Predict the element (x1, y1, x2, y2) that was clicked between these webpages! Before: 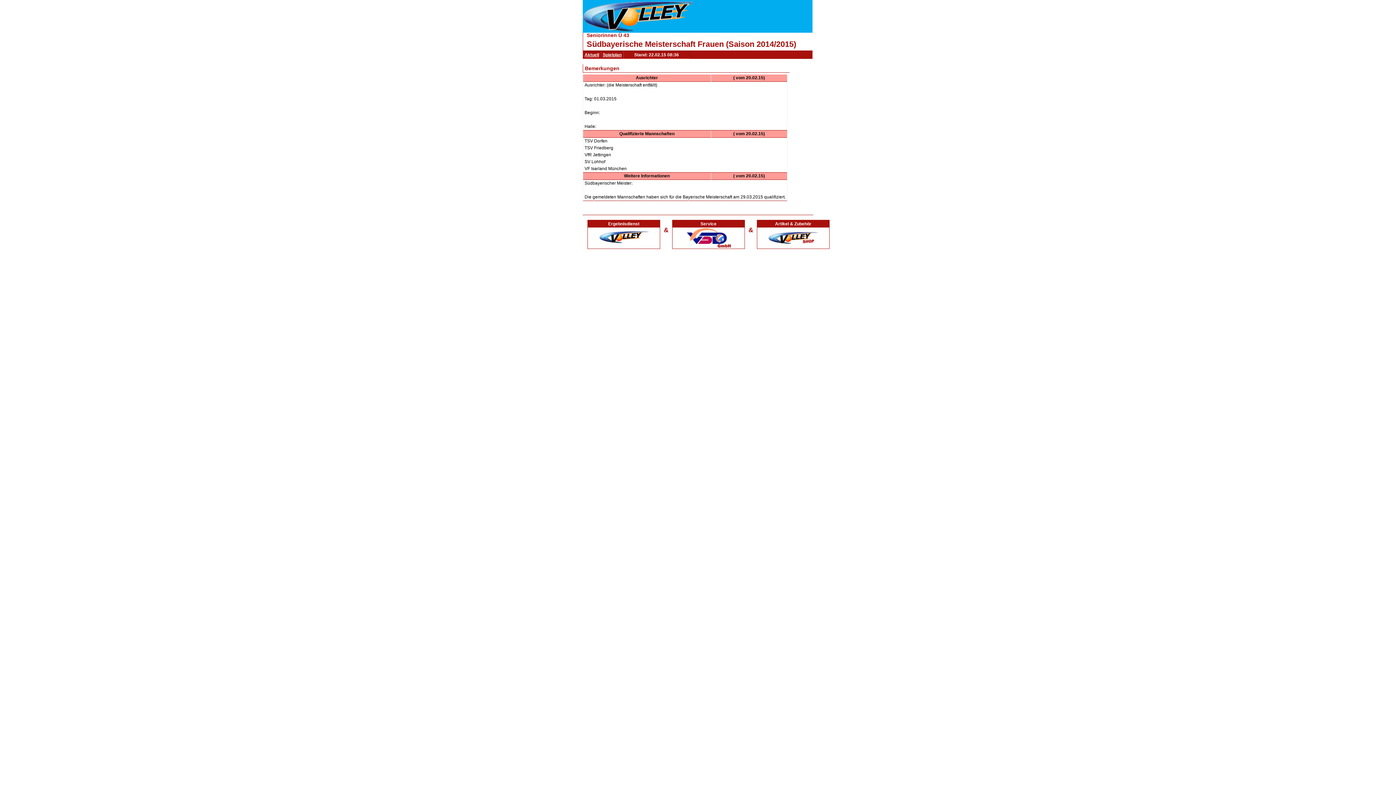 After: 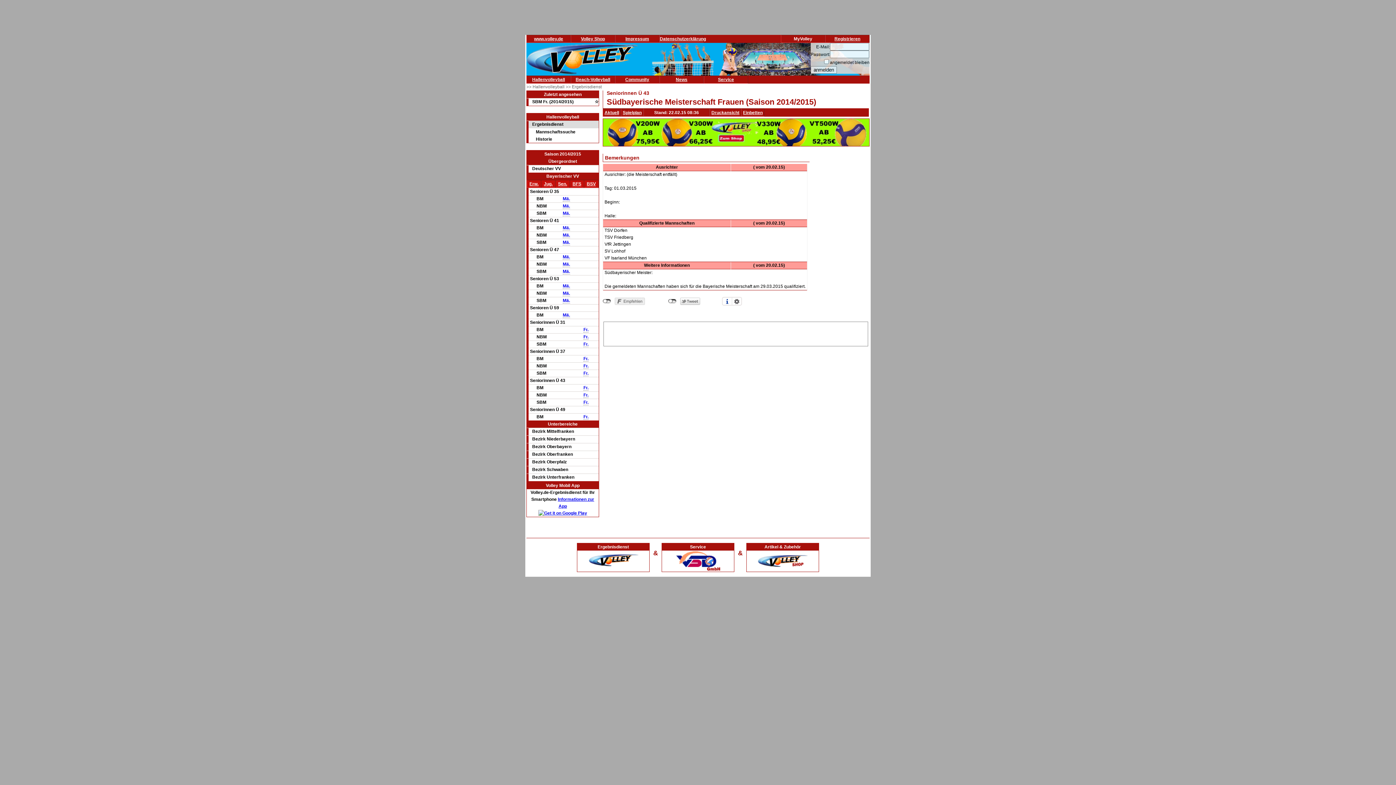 Action: label: Aktuell bbox: (584, 52, 599, 57)